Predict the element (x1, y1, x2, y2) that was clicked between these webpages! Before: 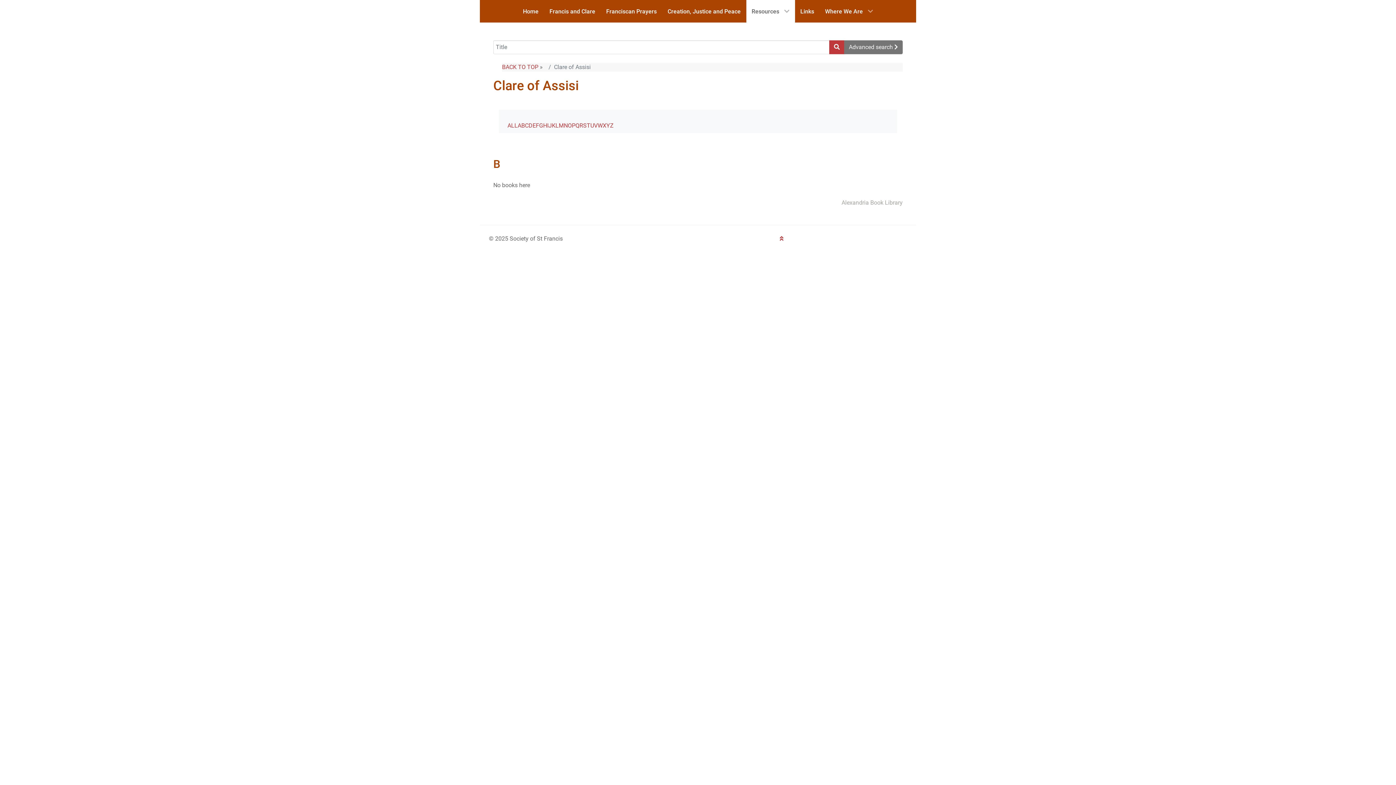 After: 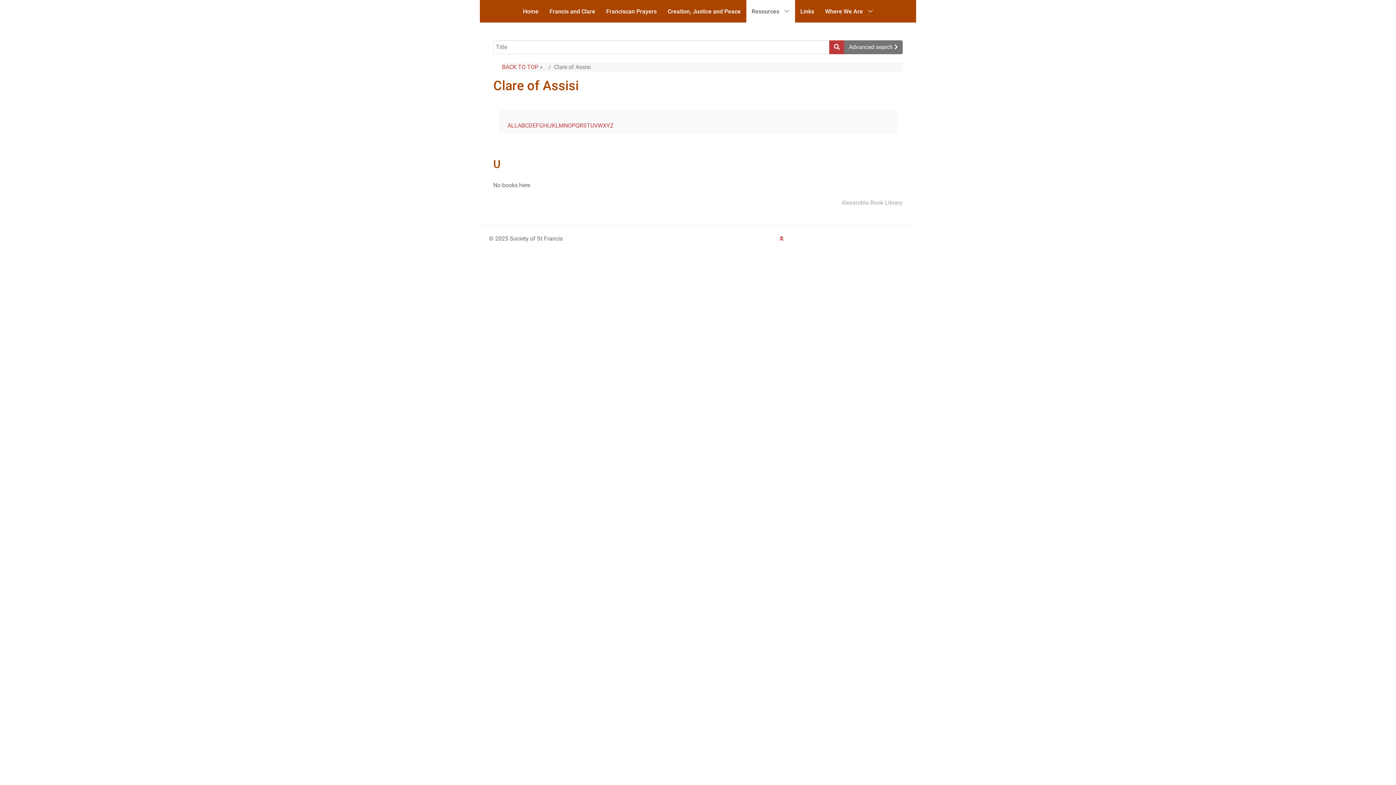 Action: bbox: (590, 122, 594, 129) label: U